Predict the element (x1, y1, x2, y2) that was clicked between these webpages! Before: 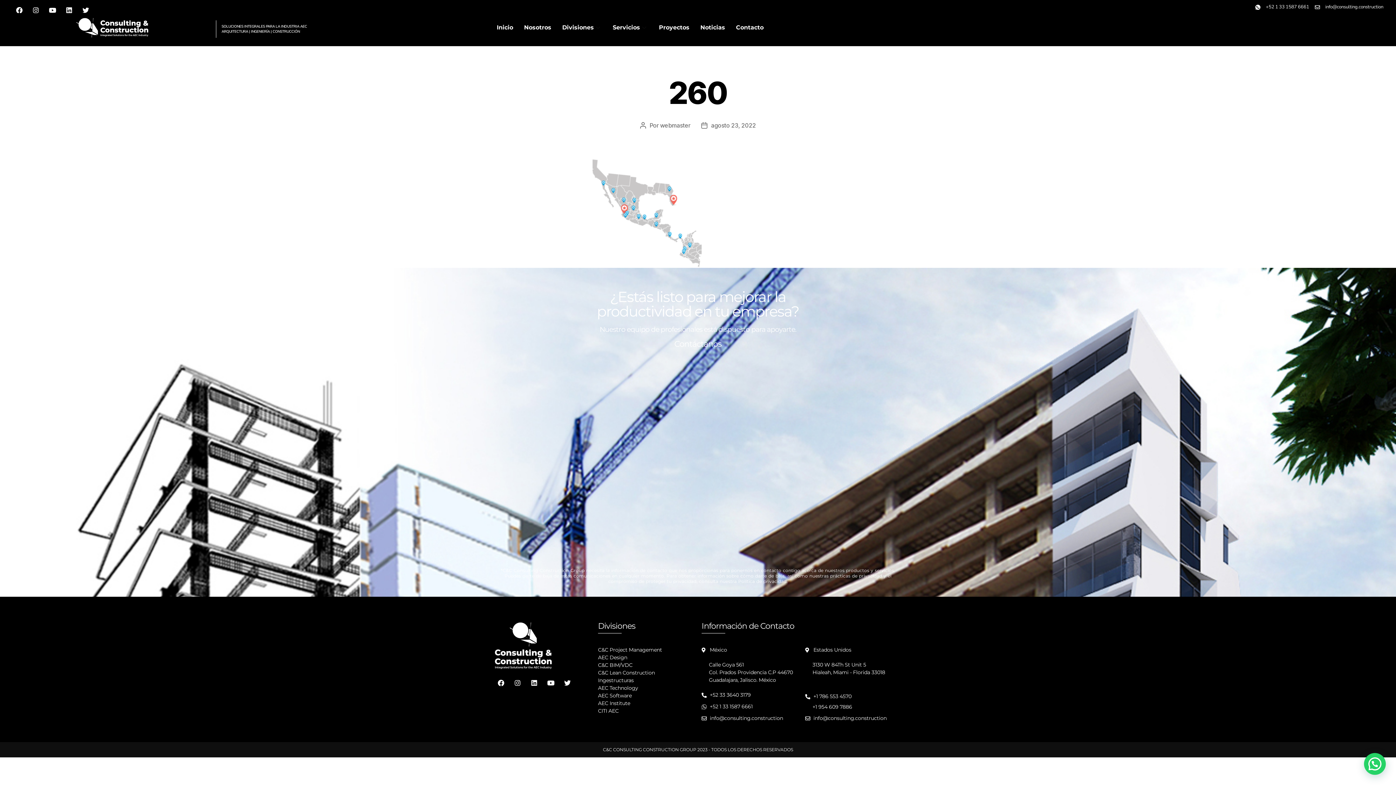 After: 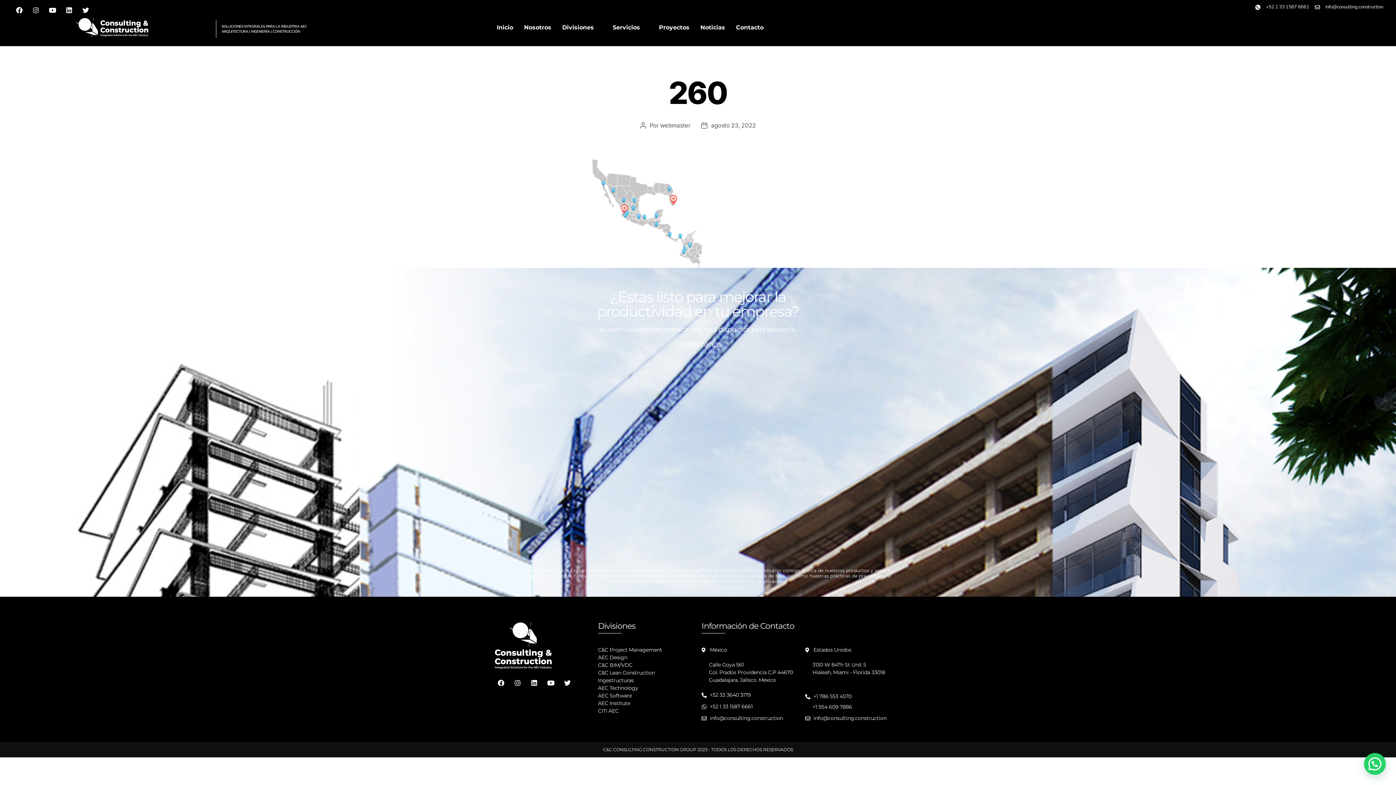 Action: bbox: (29, 3, 42, 16) label: Instagram